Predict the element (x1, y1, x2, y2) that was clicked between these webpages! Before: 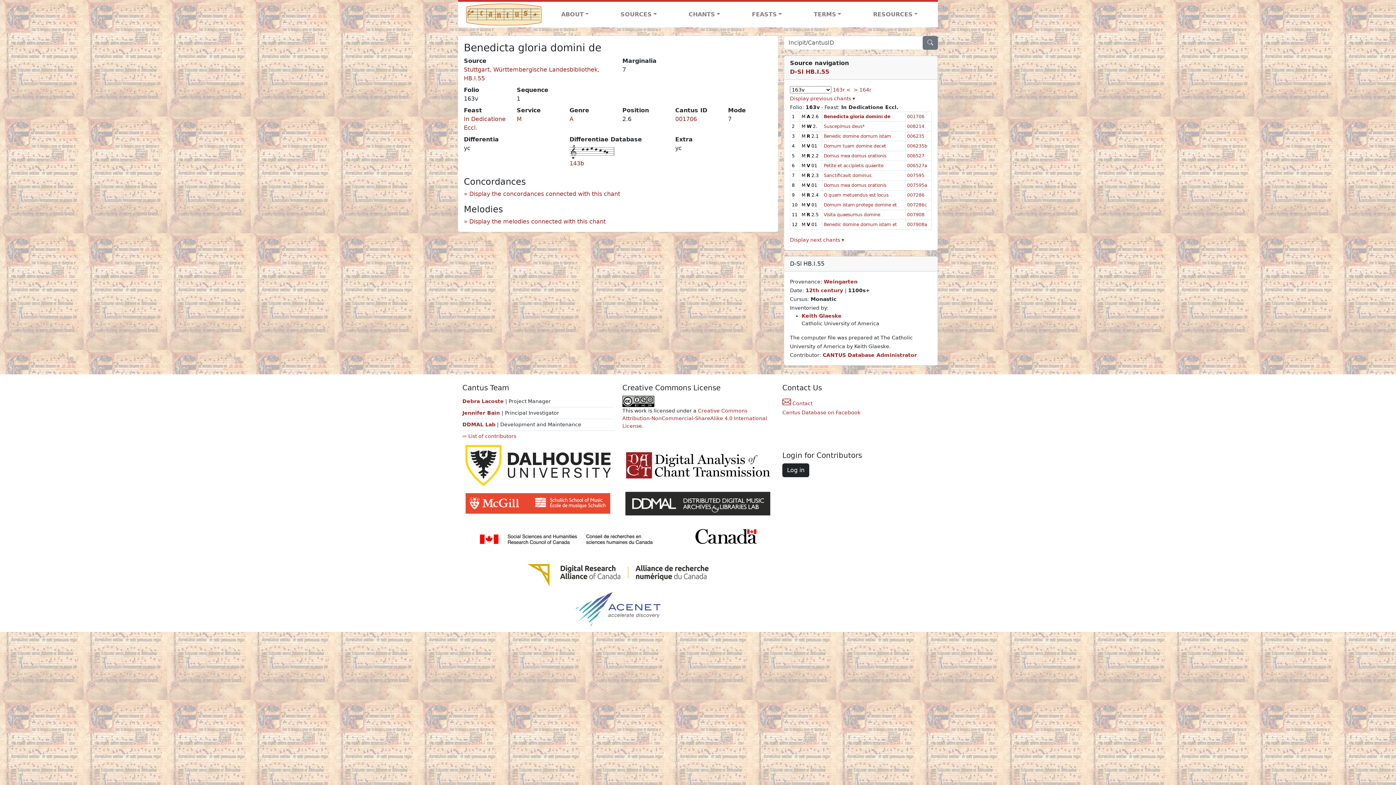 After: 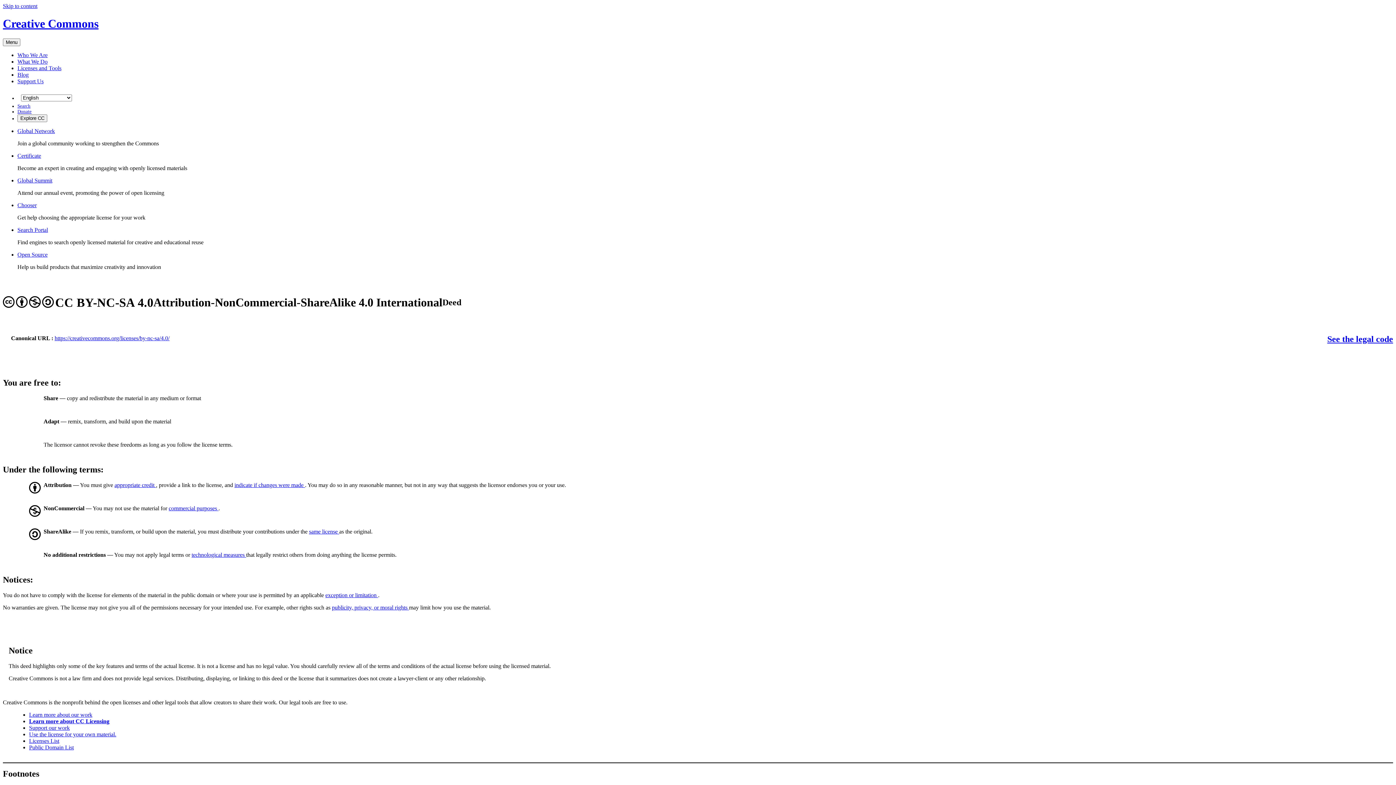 Action: bbox: (622, 398, 654, 404)